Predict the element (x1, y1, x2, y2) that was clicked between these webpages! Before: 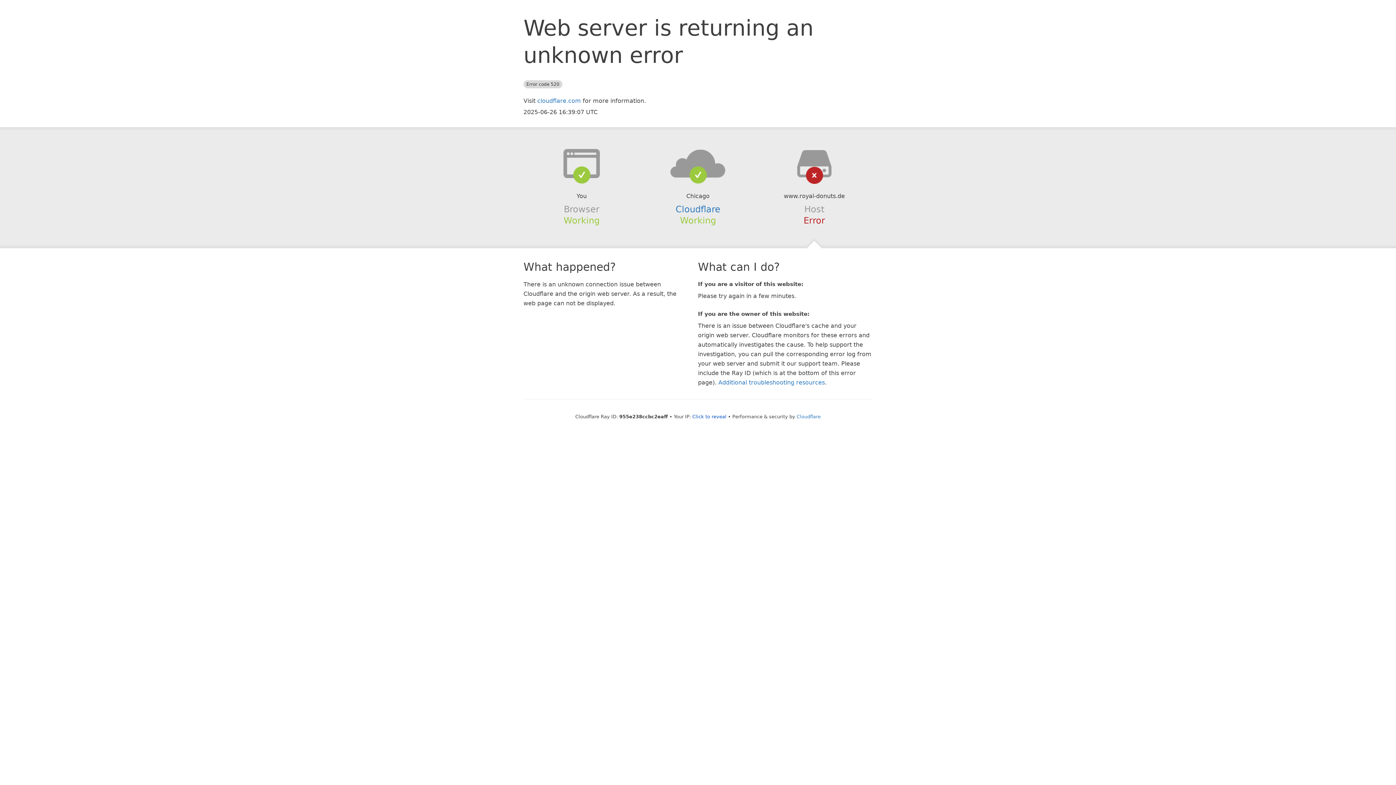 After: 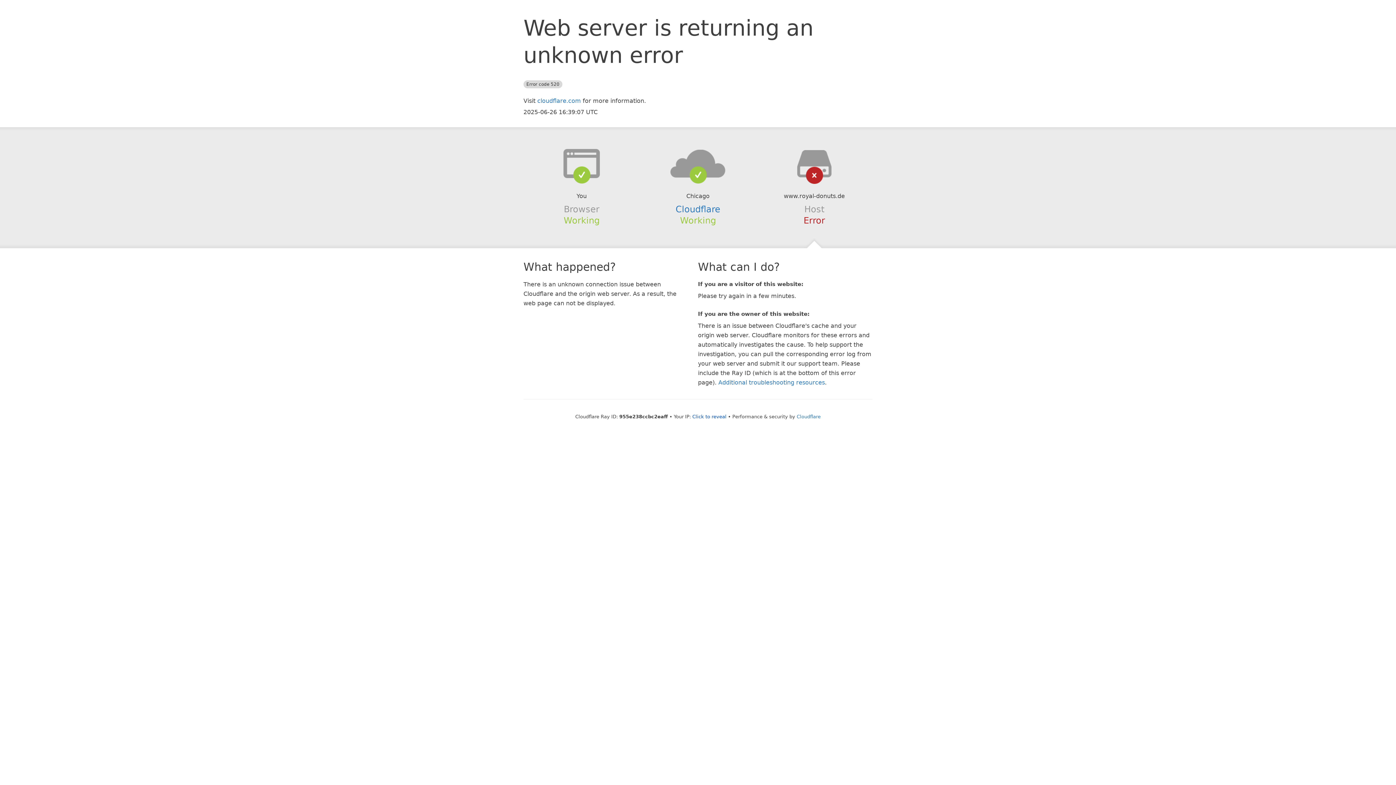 Action: bbox: (639, 148, 756, 178)